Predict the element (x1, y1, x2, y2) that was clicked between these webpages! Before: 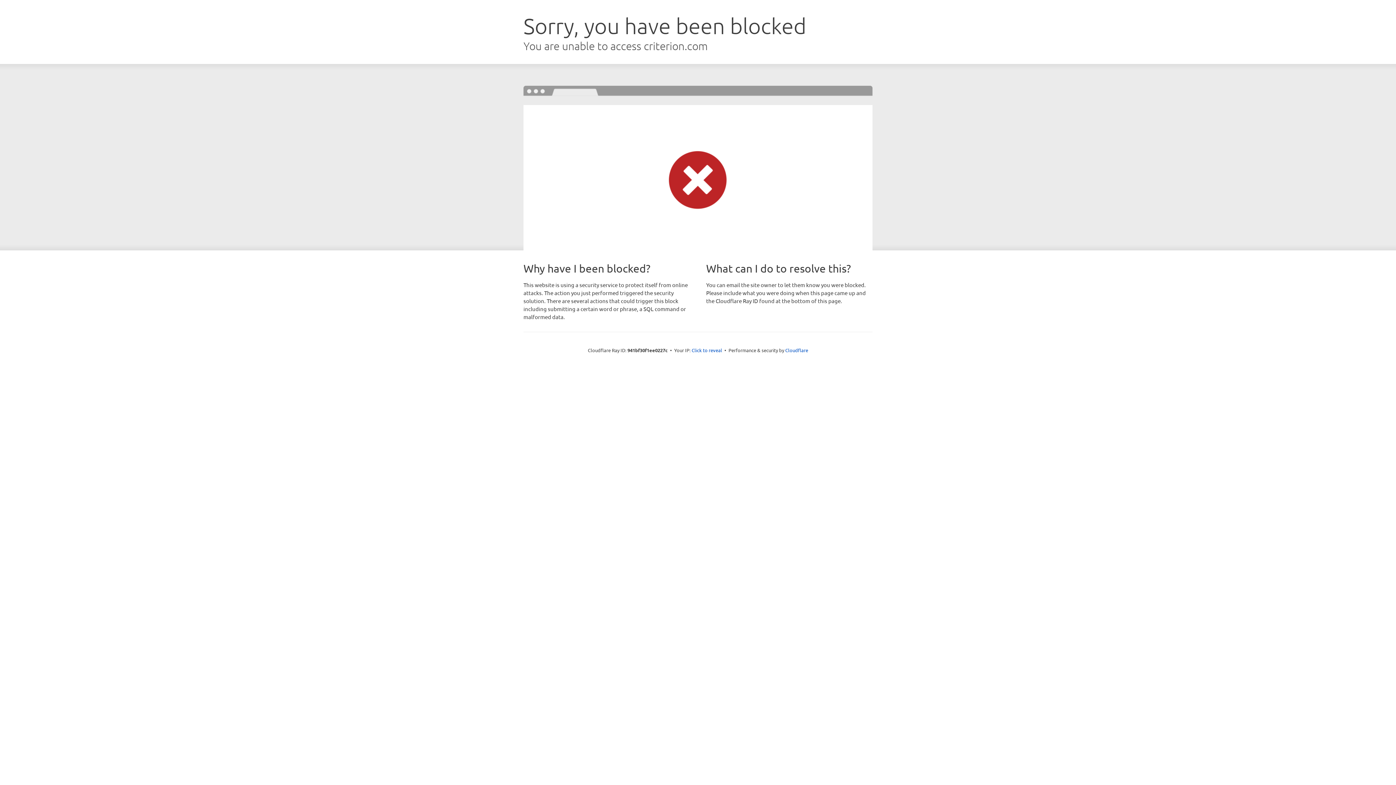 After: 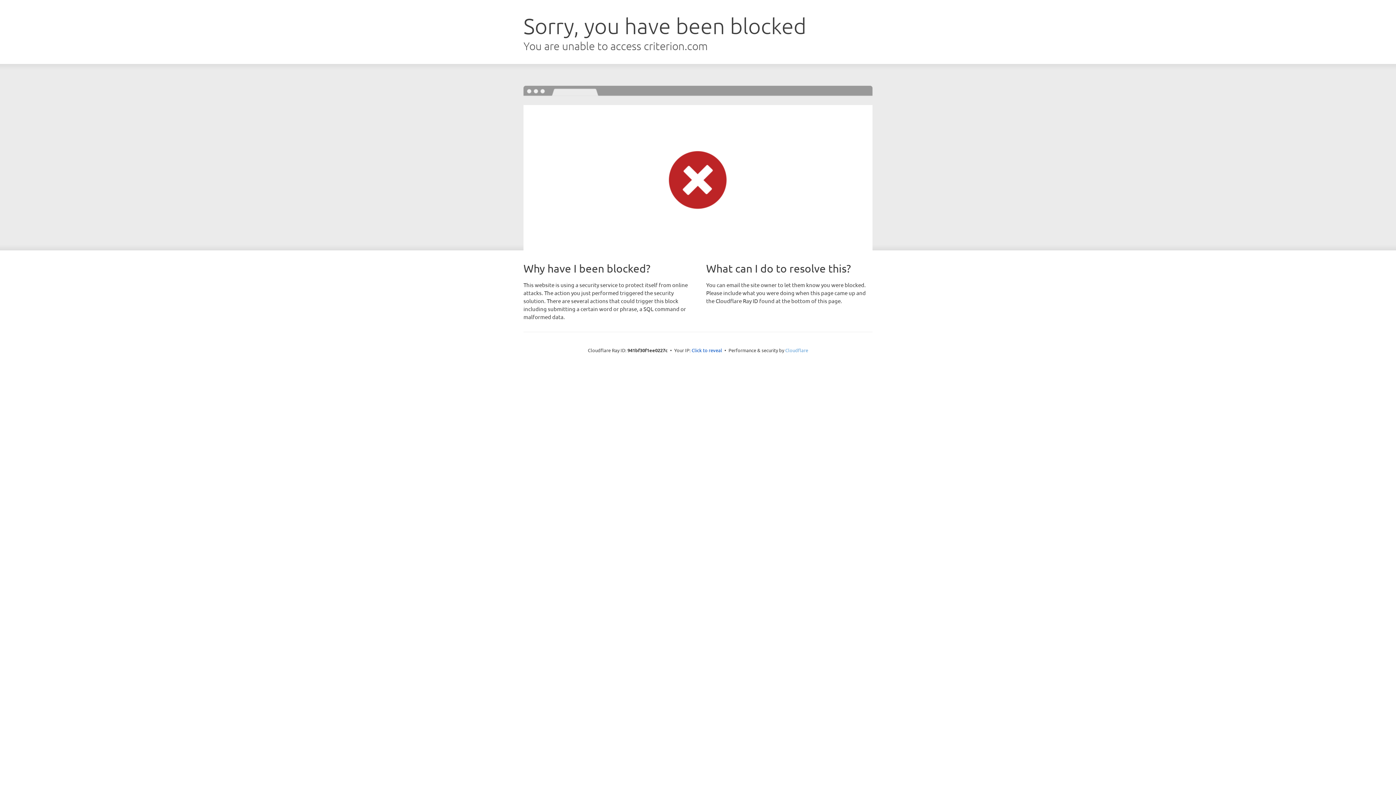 Action: label: Cloudflare bbox: (785, 347, 808, 353)